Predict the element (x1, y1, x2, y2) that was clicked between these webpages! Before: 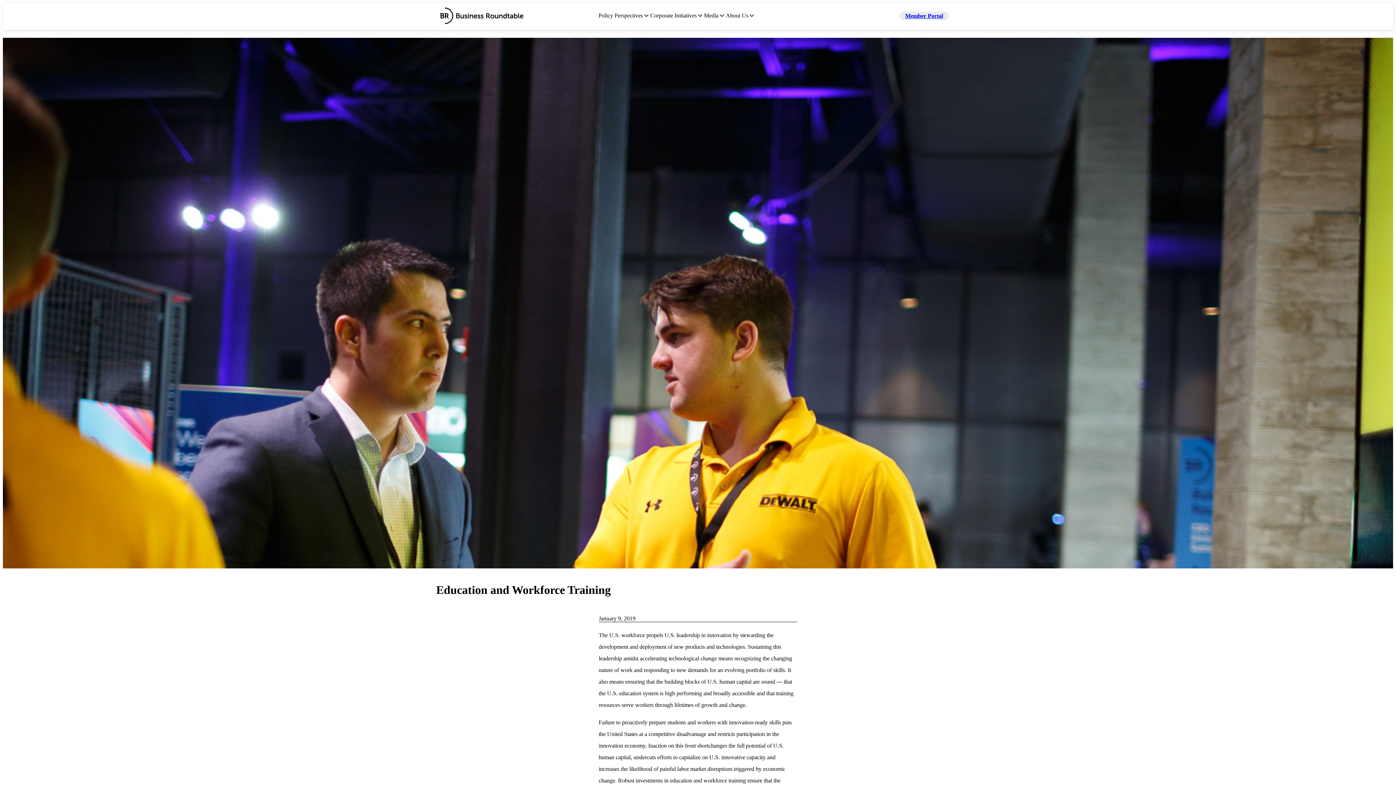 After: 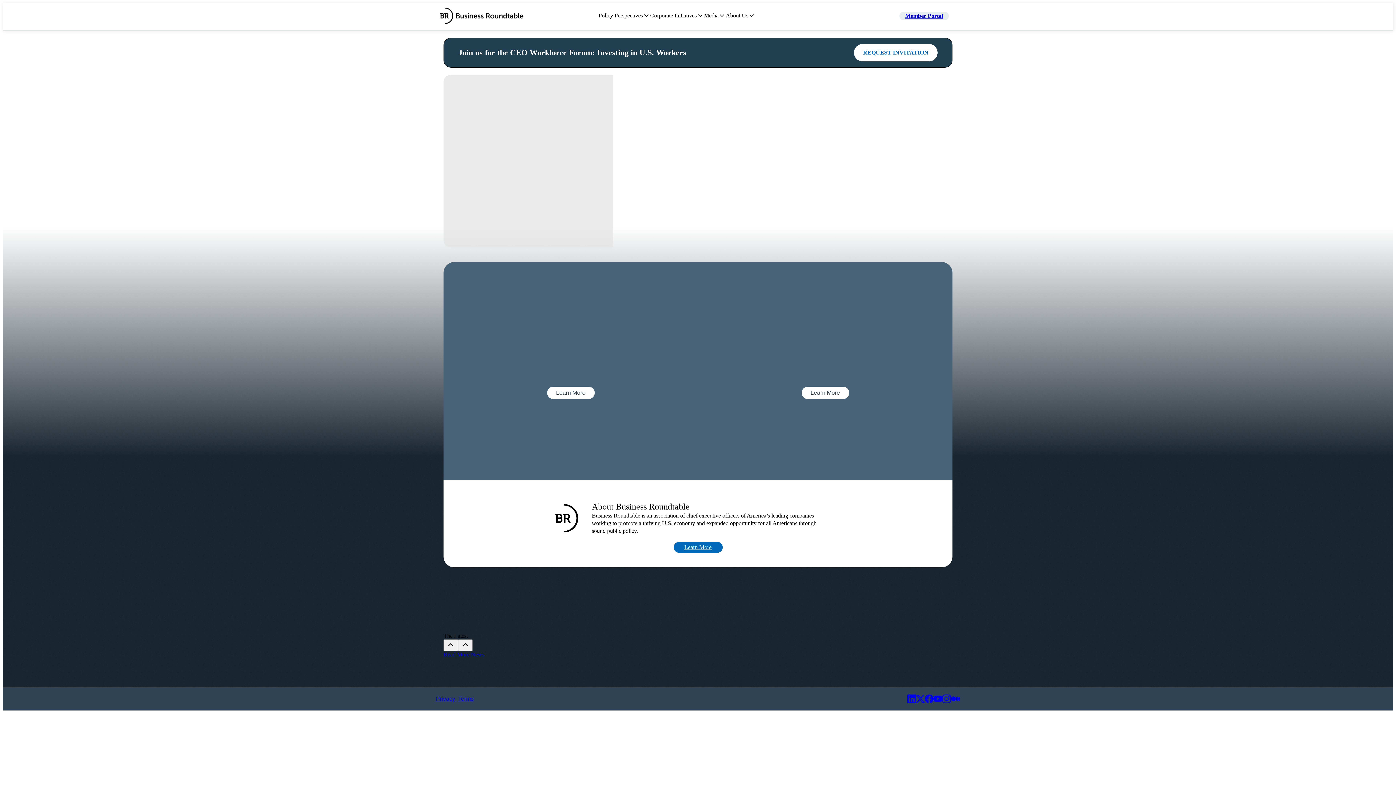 Action: bbox: (440, 7, 523, 24)